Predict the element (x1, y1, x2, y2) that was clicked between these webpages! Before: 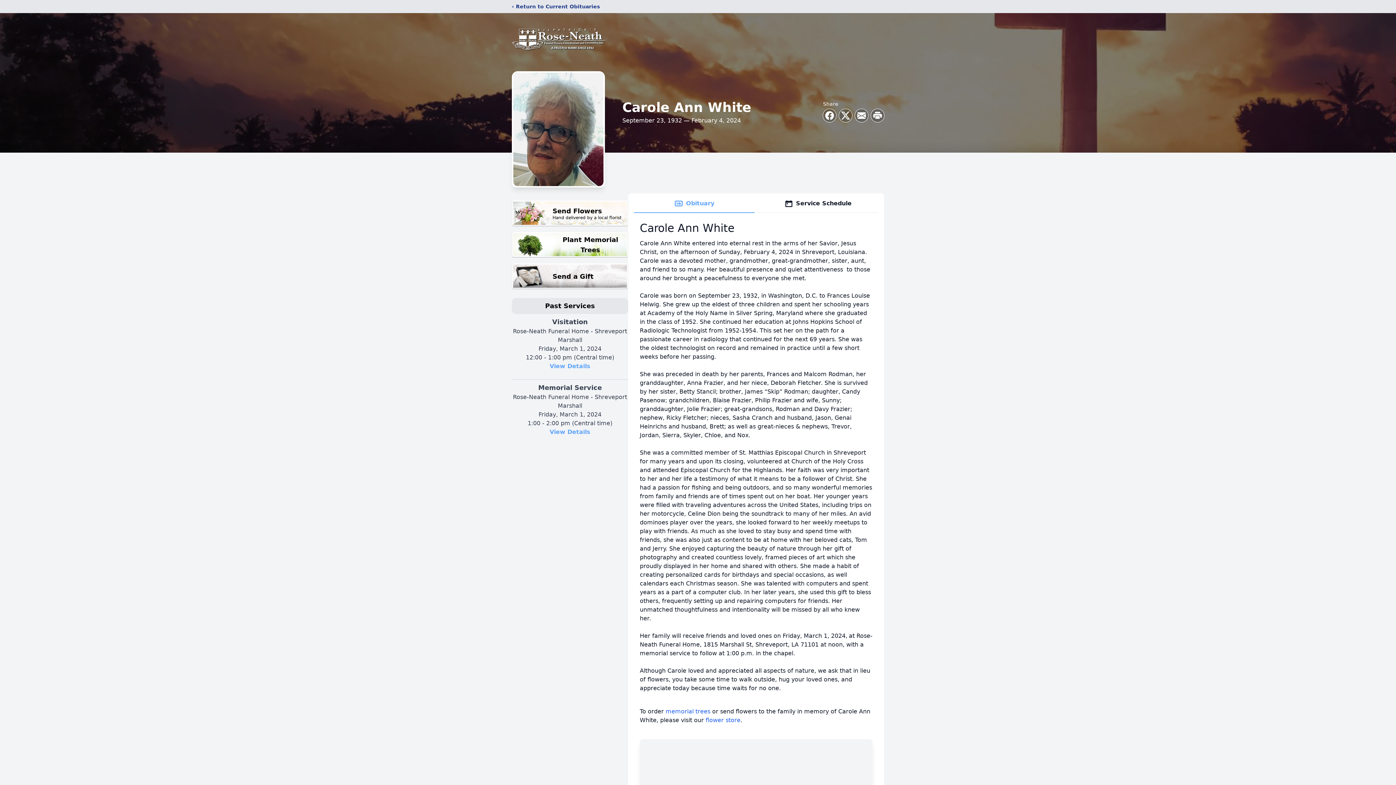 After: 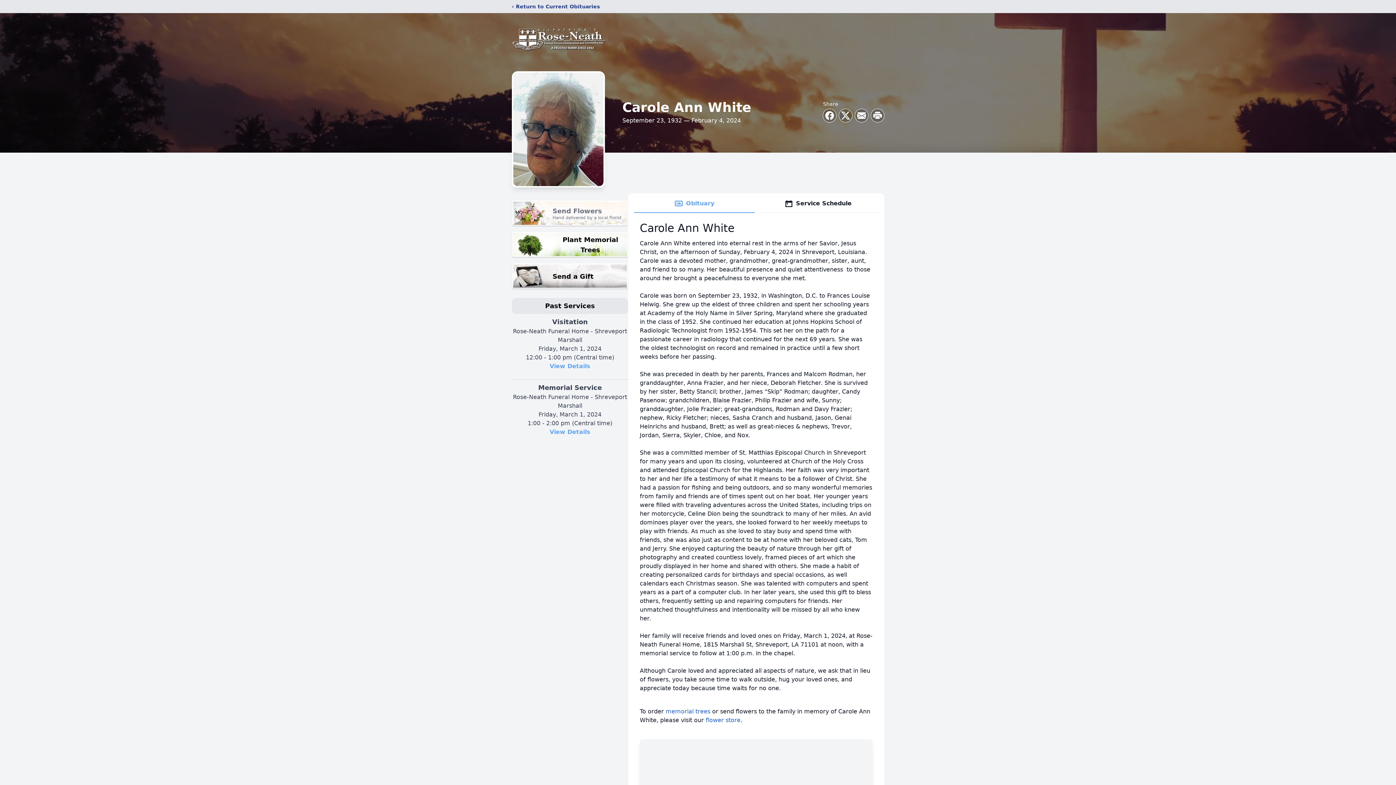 Action: label: Send Flowers

Hand delivered by a local florist bbox: (512, 200, 628, 226)